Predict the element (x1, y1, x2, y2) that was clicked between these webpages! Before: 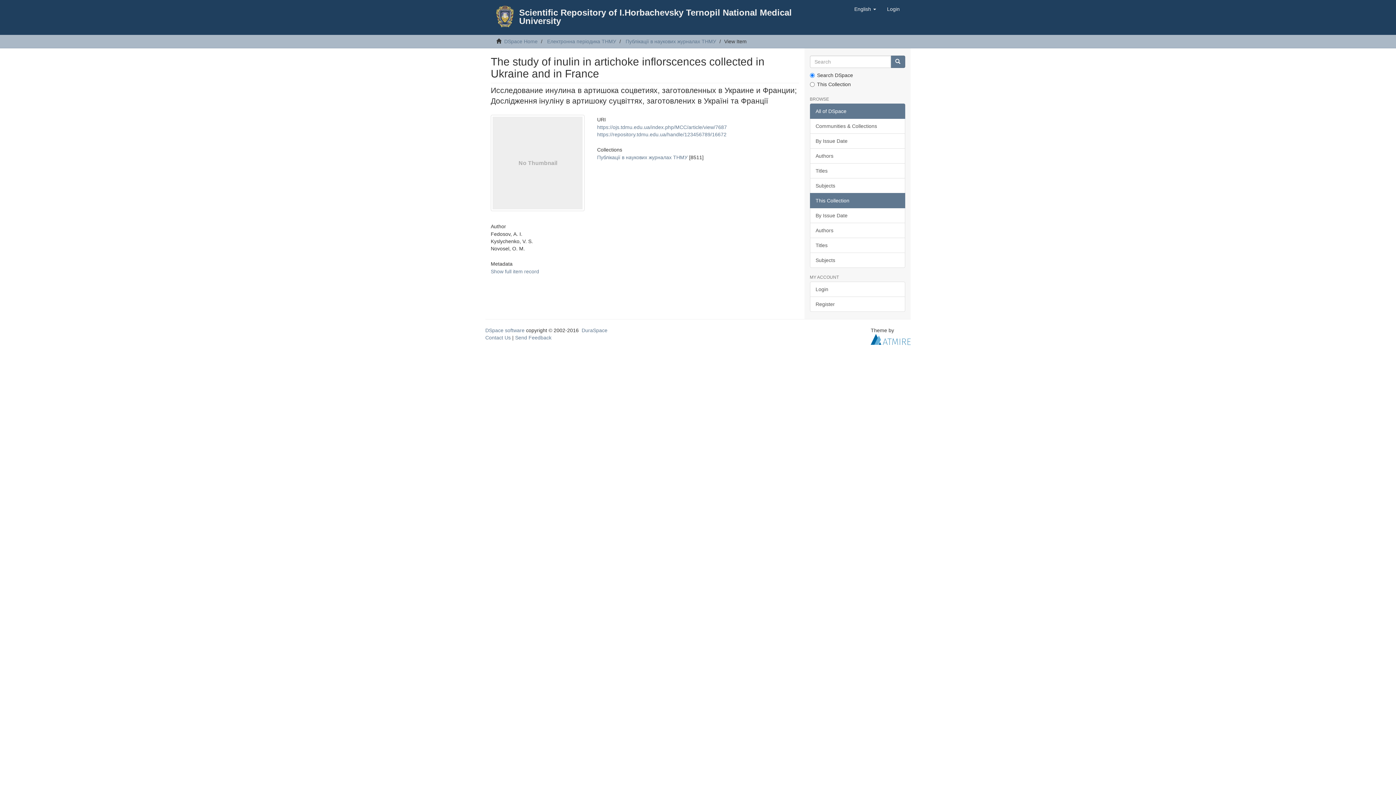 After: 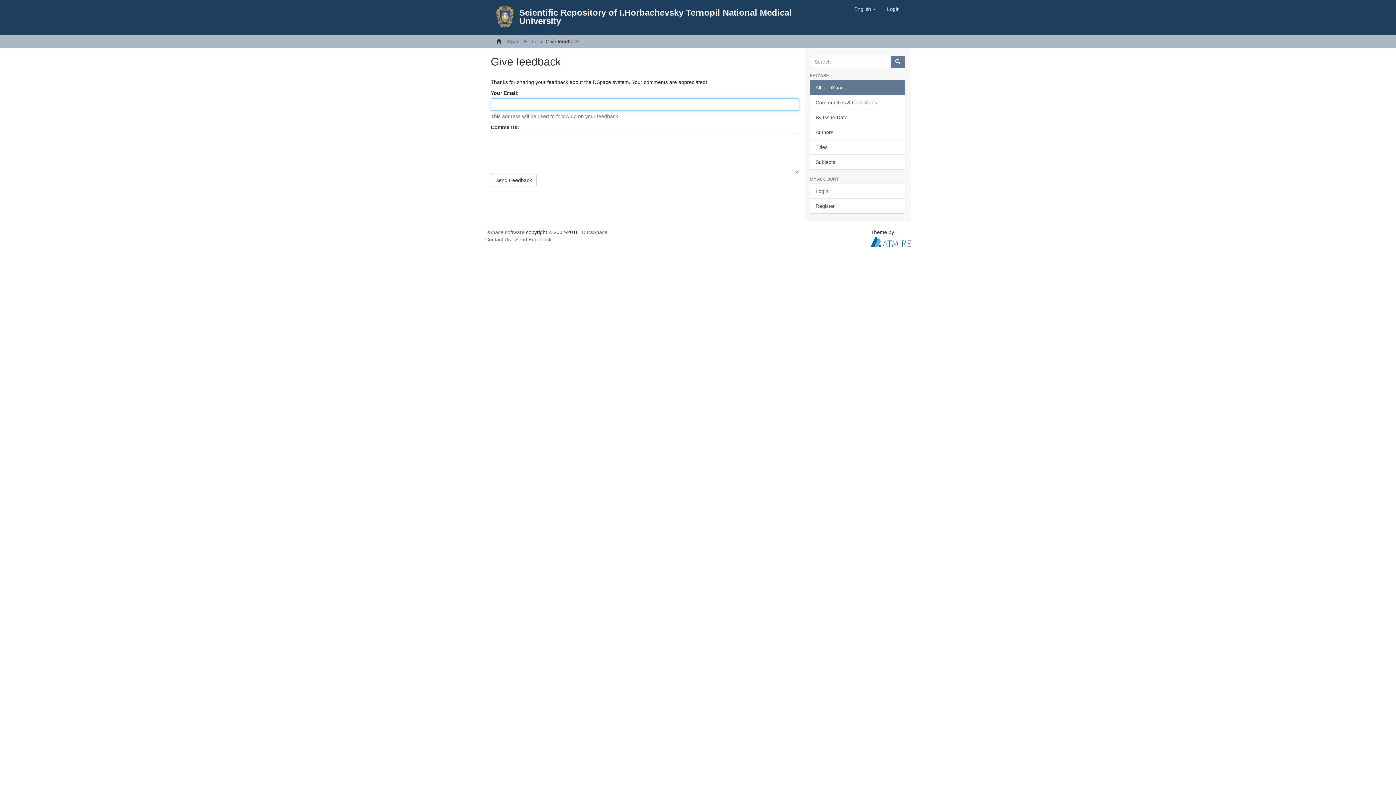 Action: label: Send Feedback bbox: (515, 334, 551, 340)